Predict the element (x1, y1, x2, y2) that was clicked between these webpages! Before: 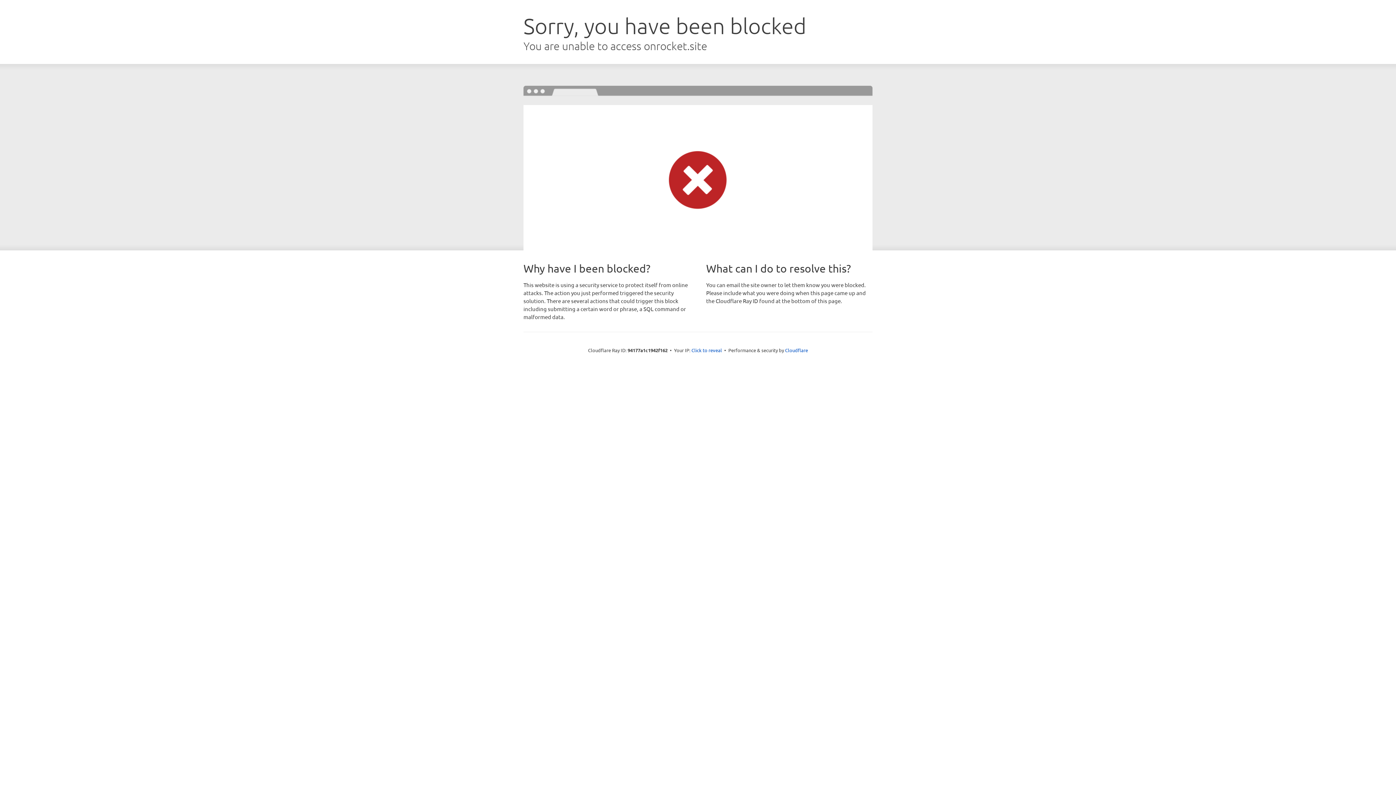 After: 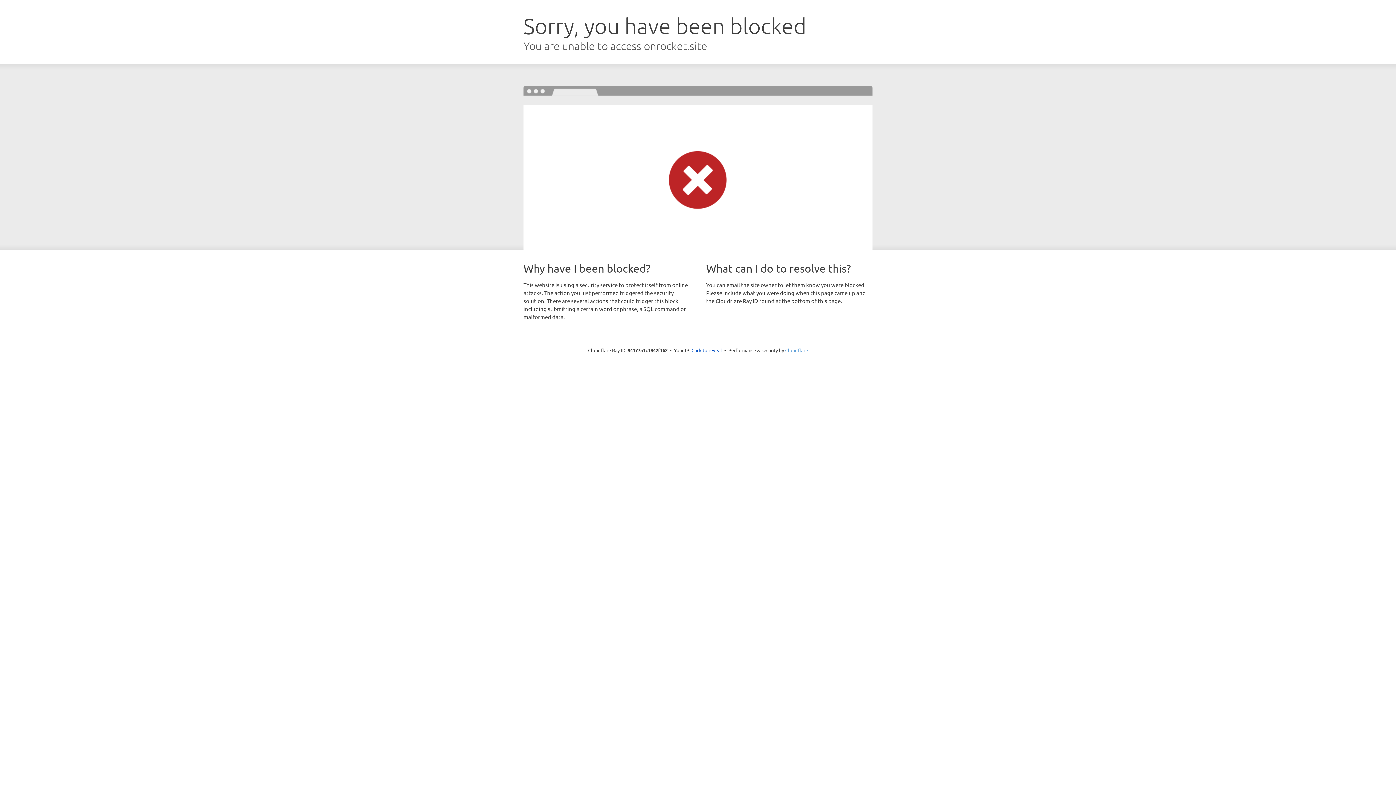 Action: bbox: (785, 347, 808, 353) label: Cloudflare